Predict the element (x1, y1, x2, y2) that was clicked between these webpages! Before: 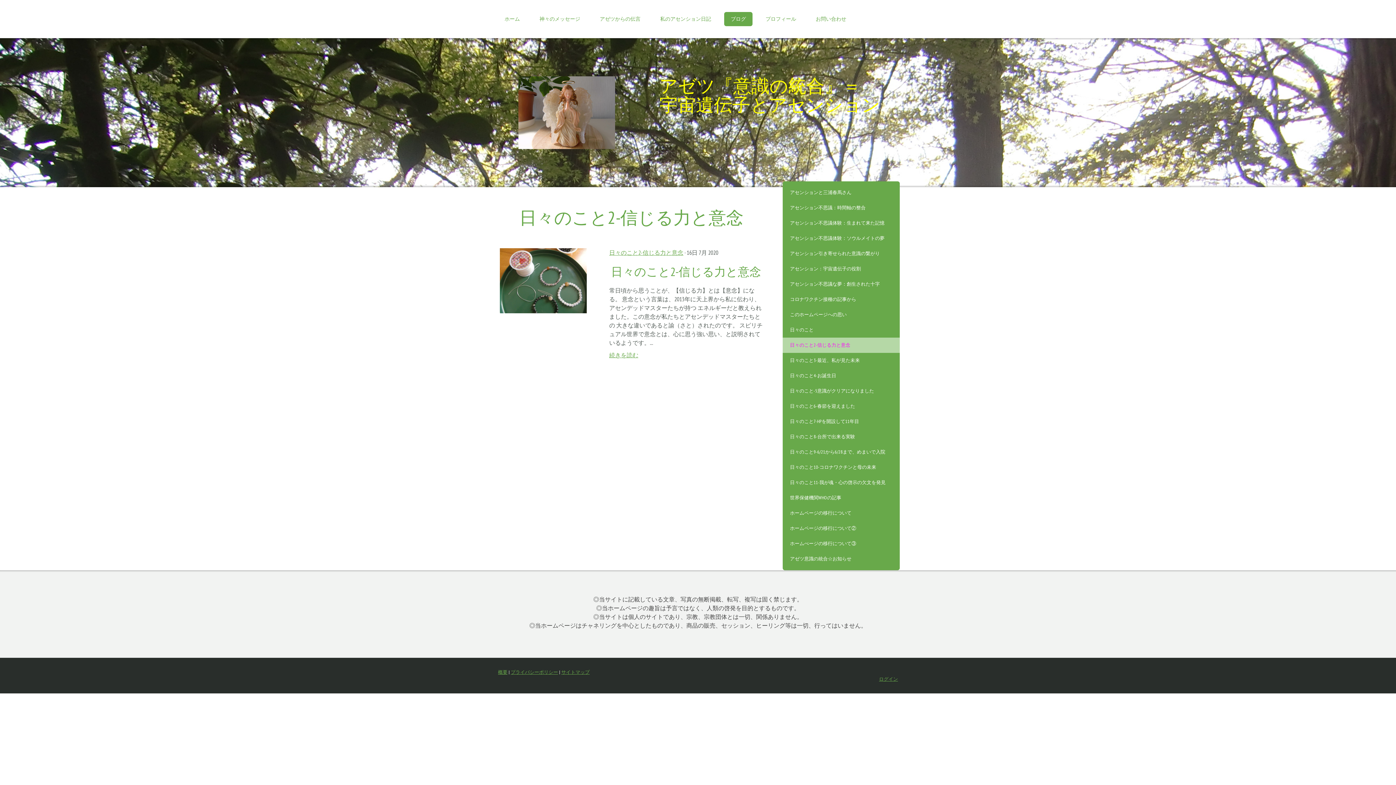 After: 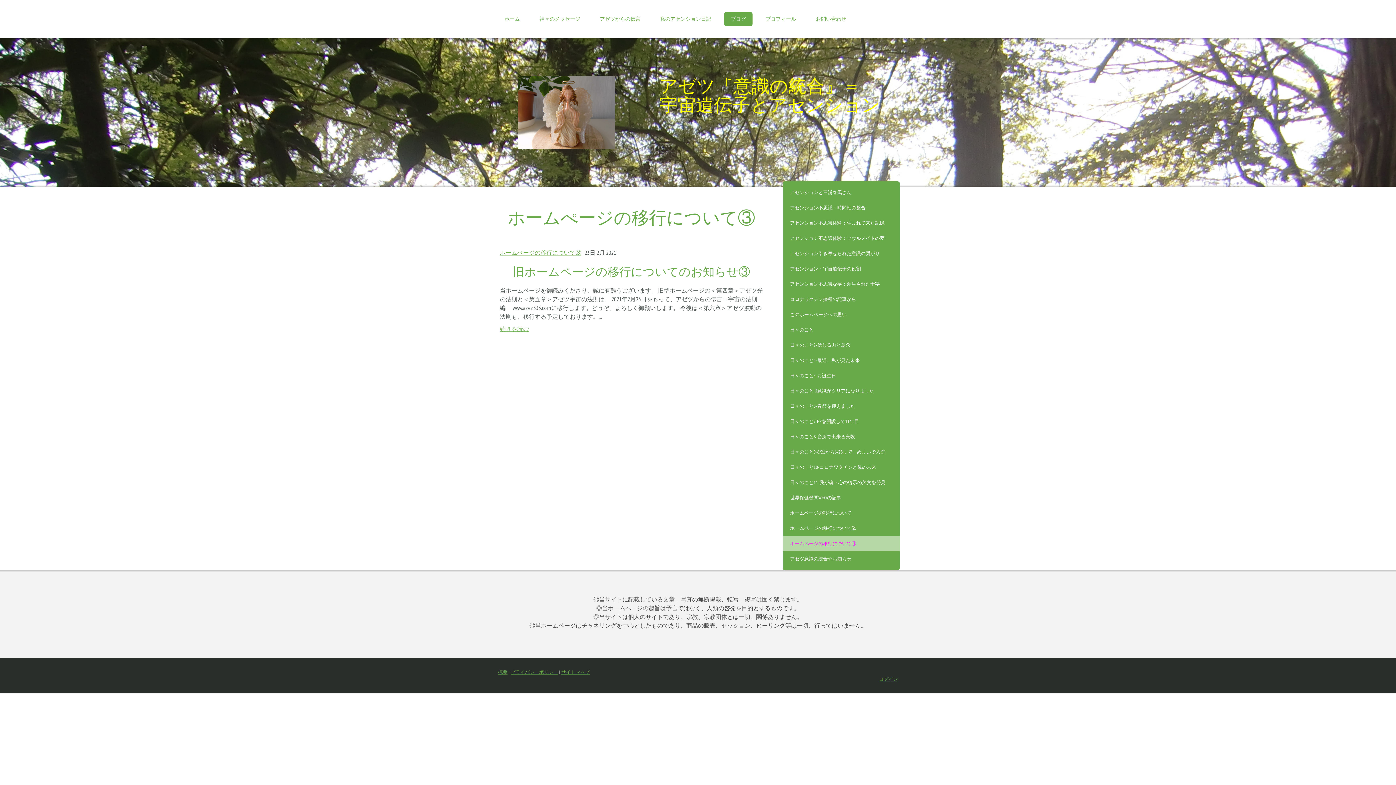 Action: label: ホームぺージの移行について③ bbox: (782, 536, 900, 551)